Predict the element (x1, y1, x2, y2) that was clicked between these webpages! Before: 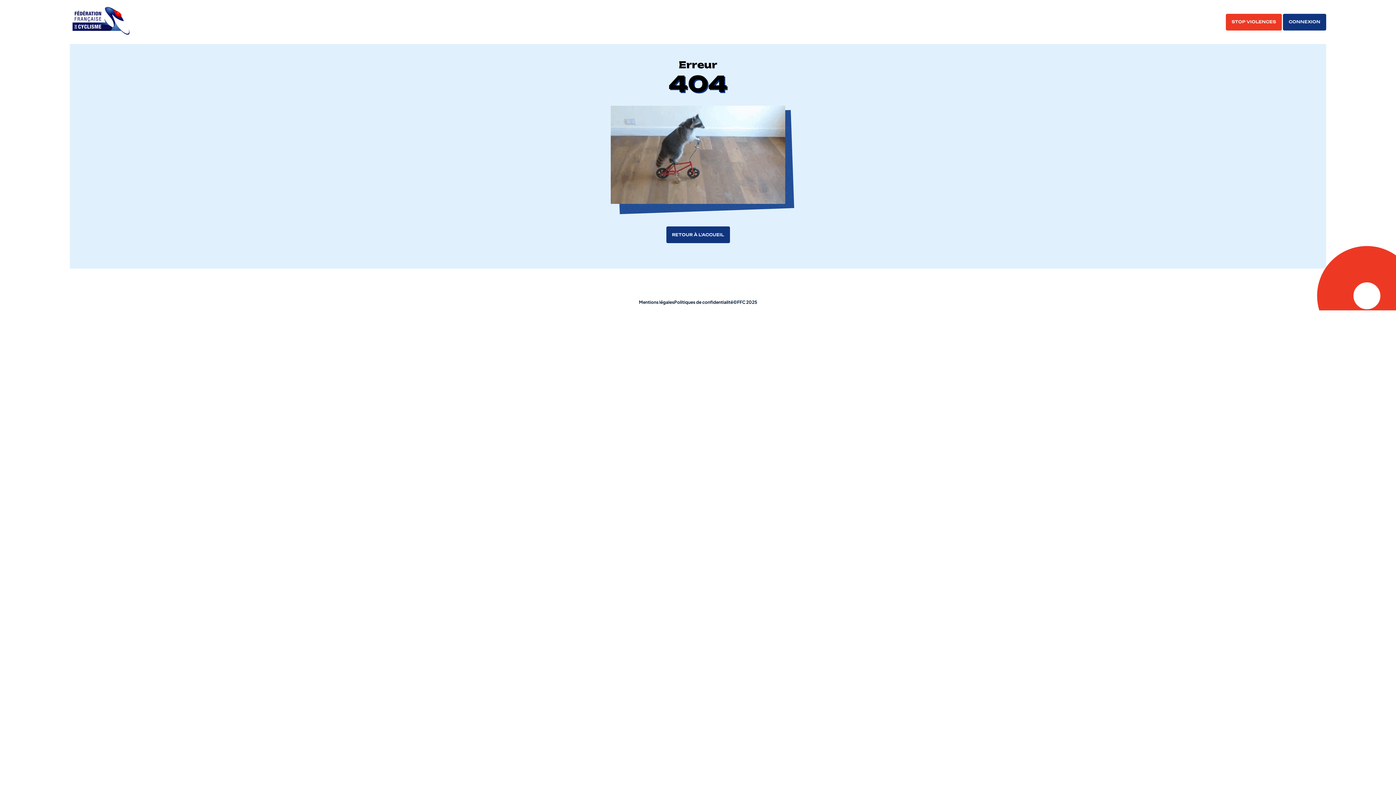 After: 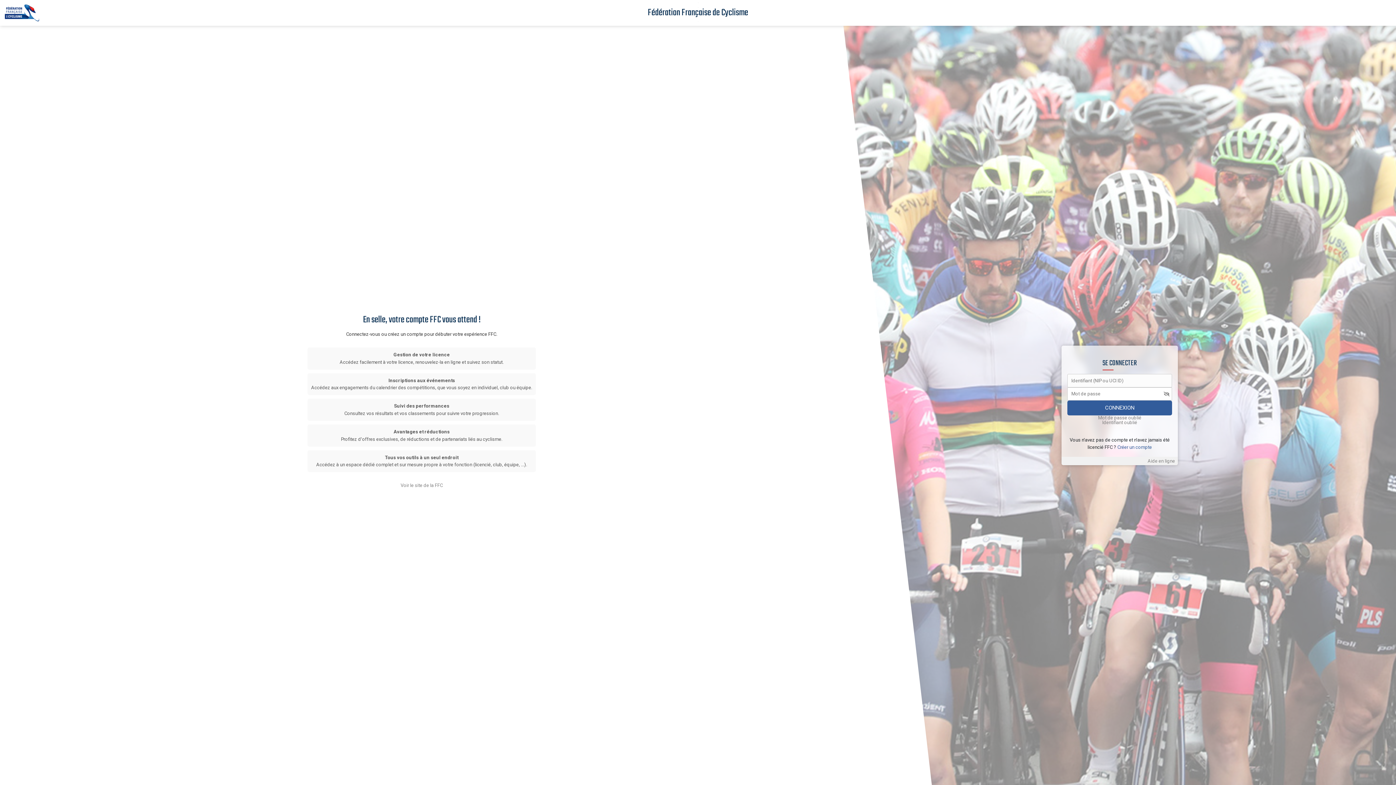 Action: label: CONNEXION bbox: (1283, 13, 1326, 30)